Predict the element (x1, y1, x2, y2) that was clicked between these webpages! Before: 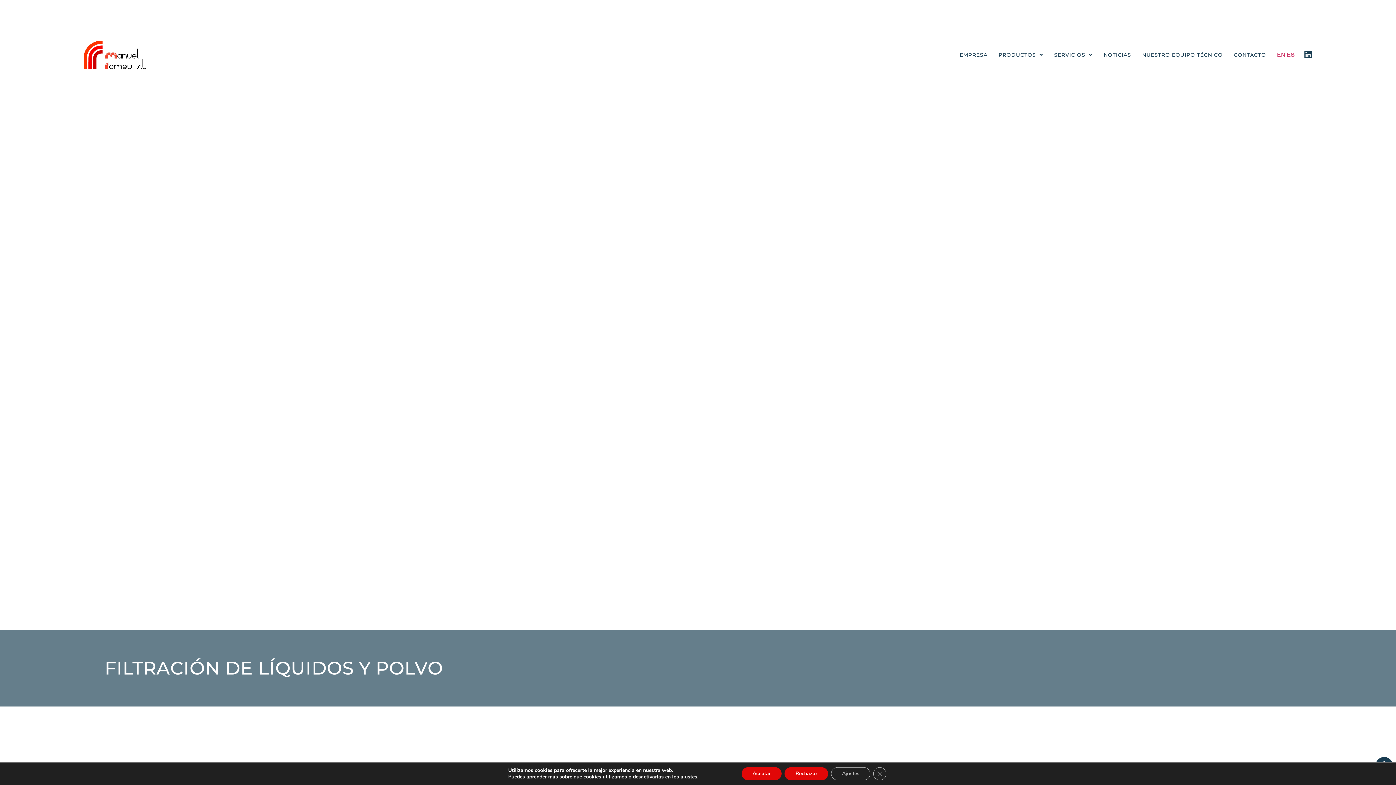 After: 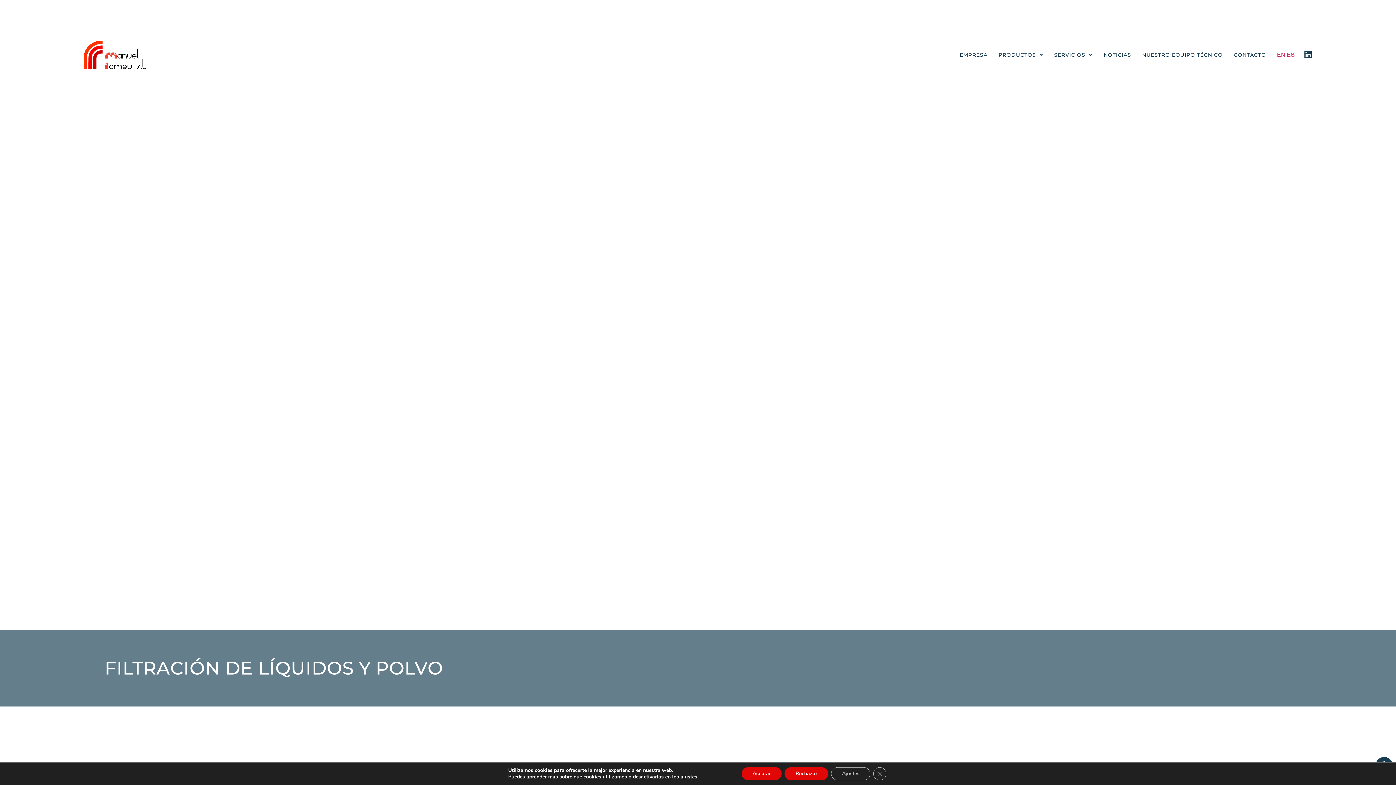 Action: bbox: (1304, 50, 1312, 58)